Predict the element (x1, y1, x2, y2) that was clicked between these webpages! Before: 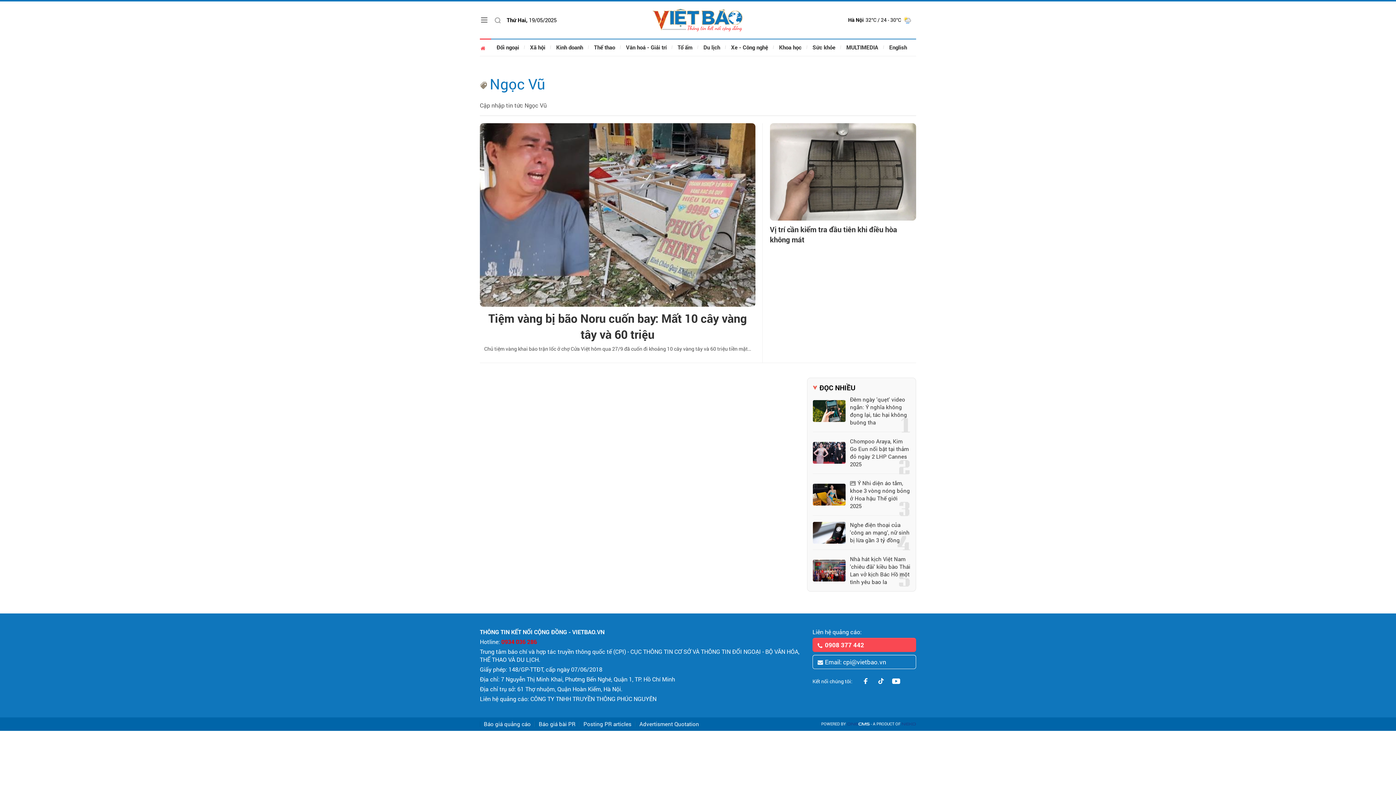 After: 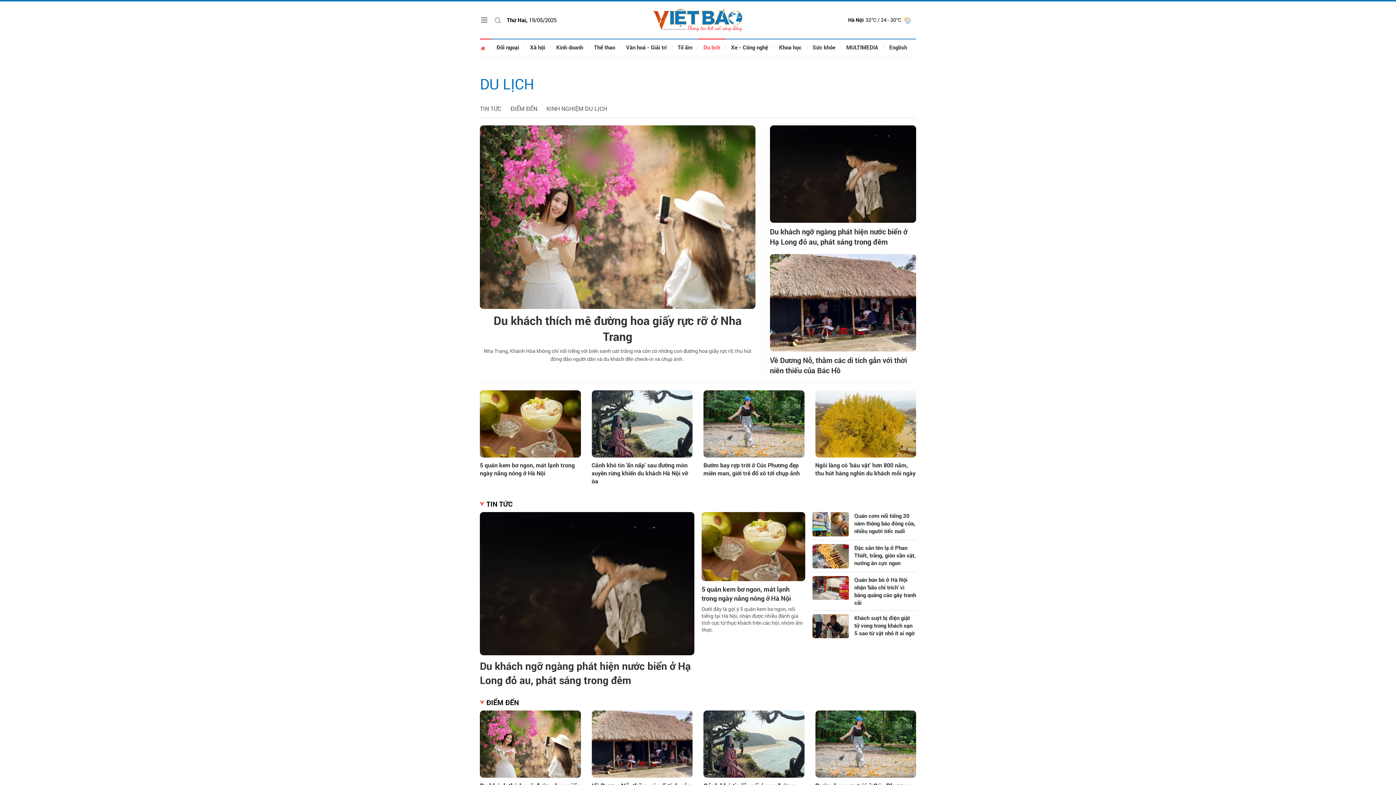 Action: label: Du lịch bbox: (698, 38, 725, 56)